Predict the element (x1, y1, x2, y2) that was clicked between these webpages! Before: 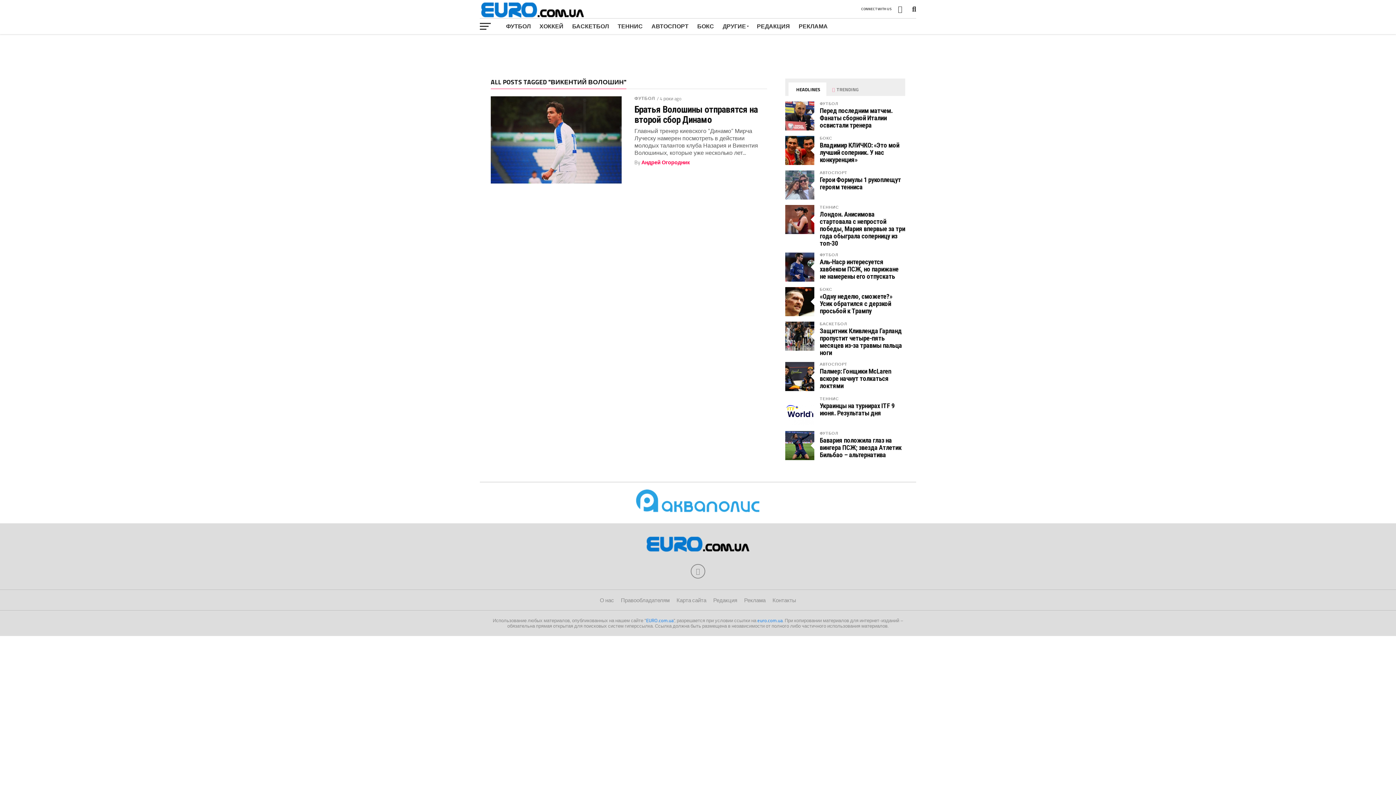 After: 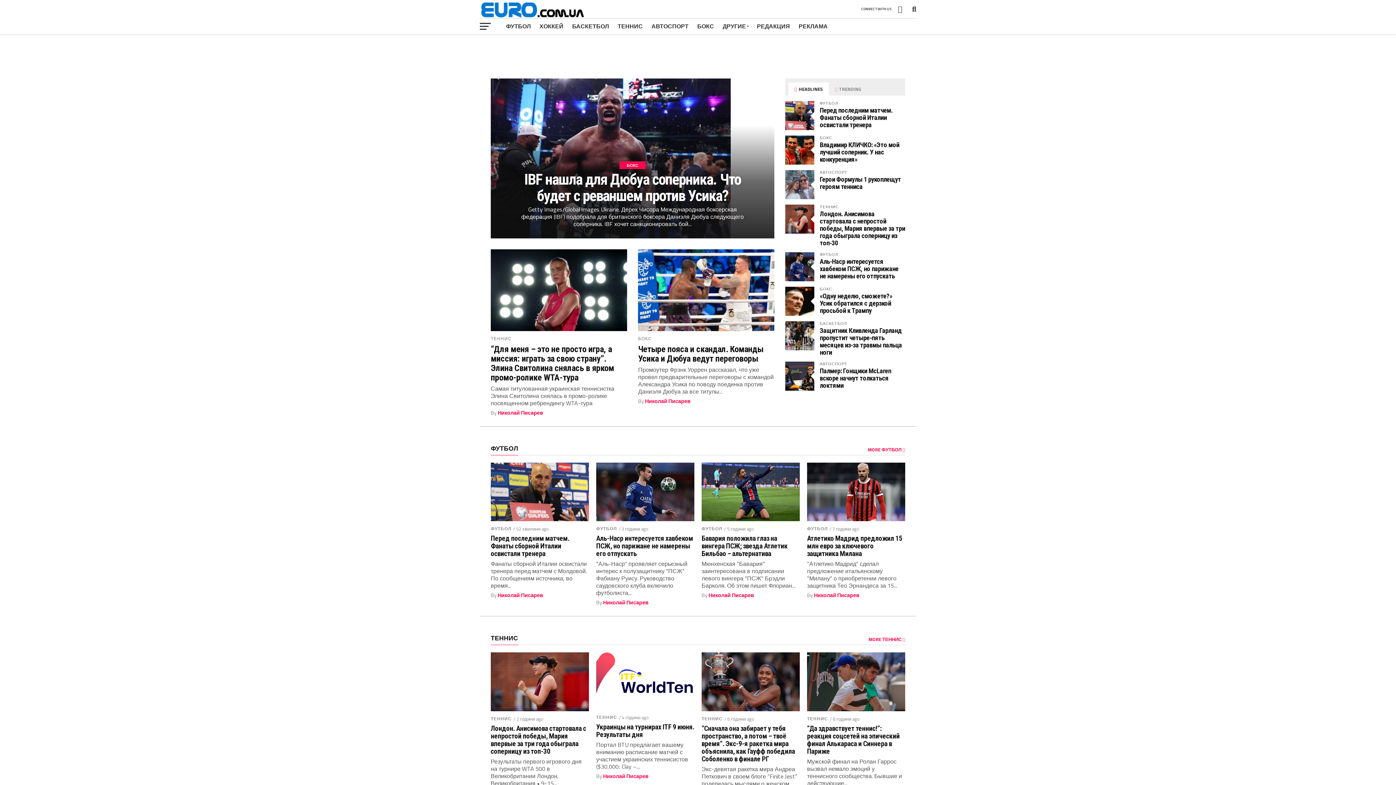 Action: bbox: (480, 12, 585, 21)